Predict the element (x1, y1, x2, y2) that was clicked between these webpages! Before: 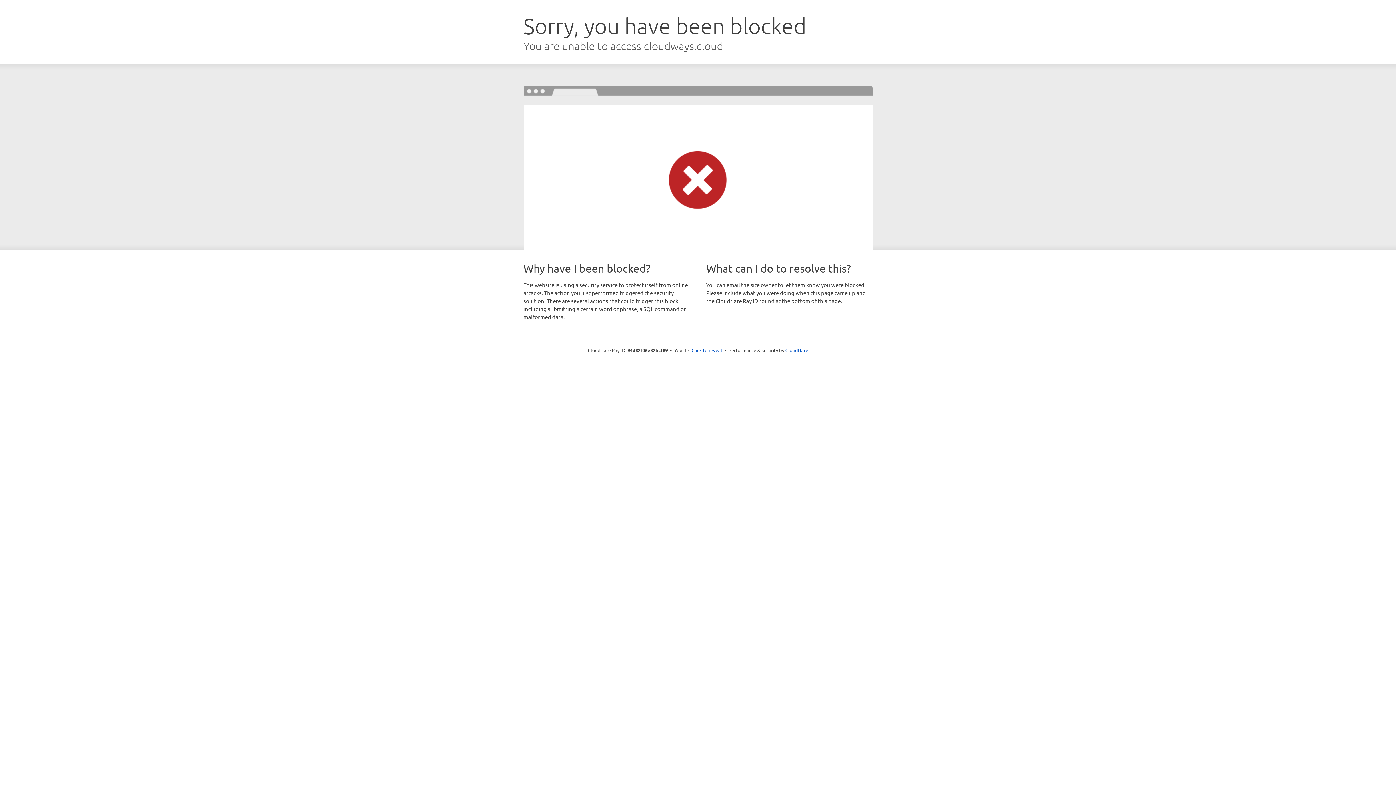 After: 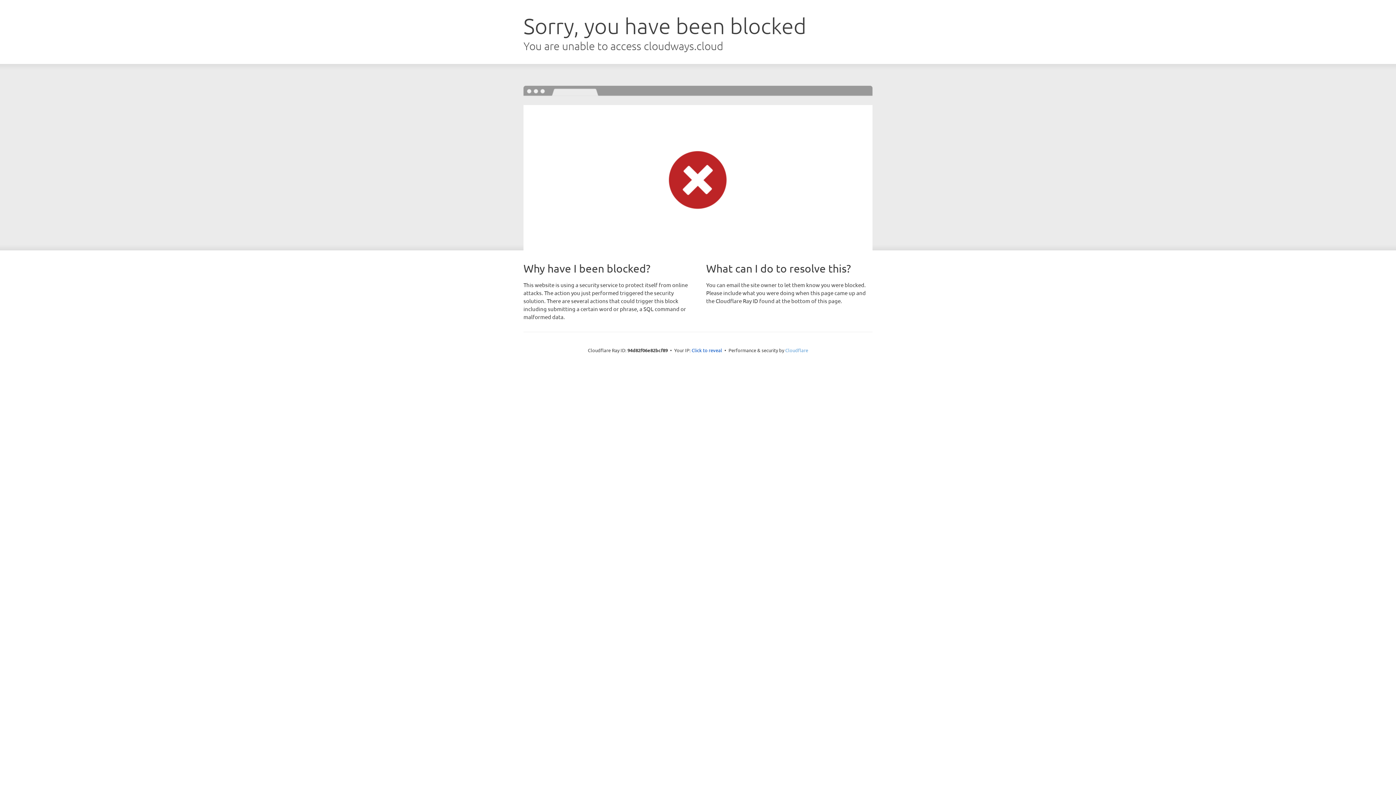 Action: bbox: (785, 347, 808, 353) label: Cloudflare